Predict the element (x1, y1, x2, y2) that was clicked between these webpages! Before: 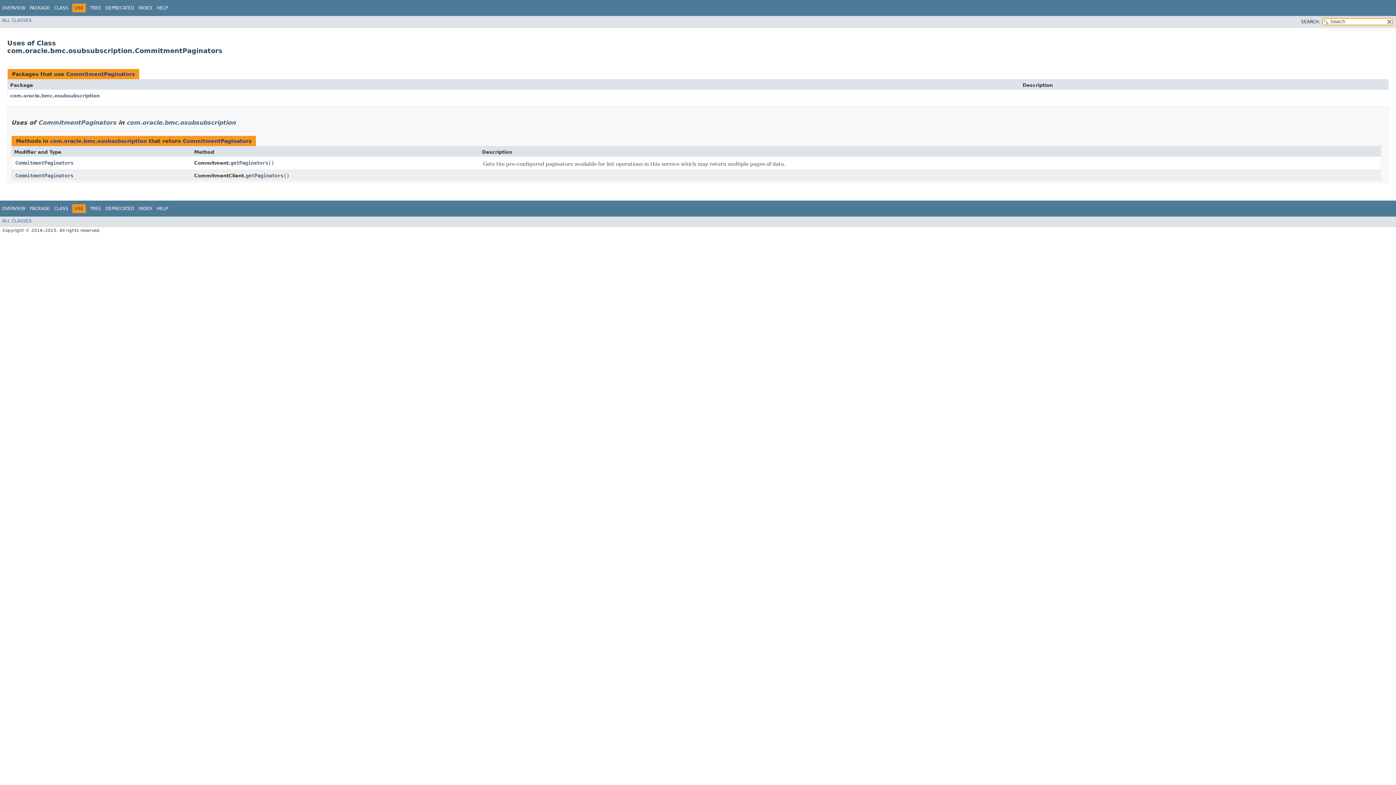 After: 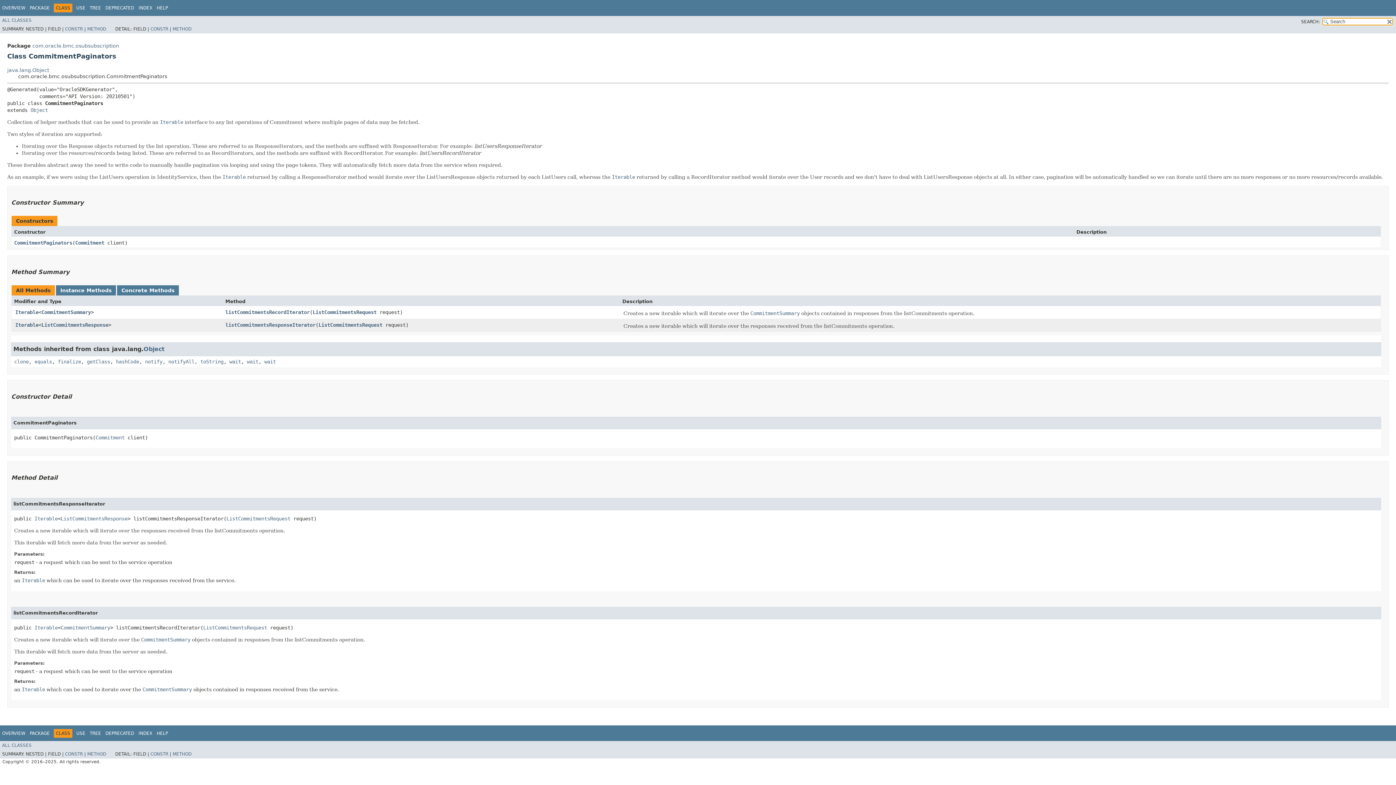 Action: label: CLASS bbox: (54, 206, 68, 211)